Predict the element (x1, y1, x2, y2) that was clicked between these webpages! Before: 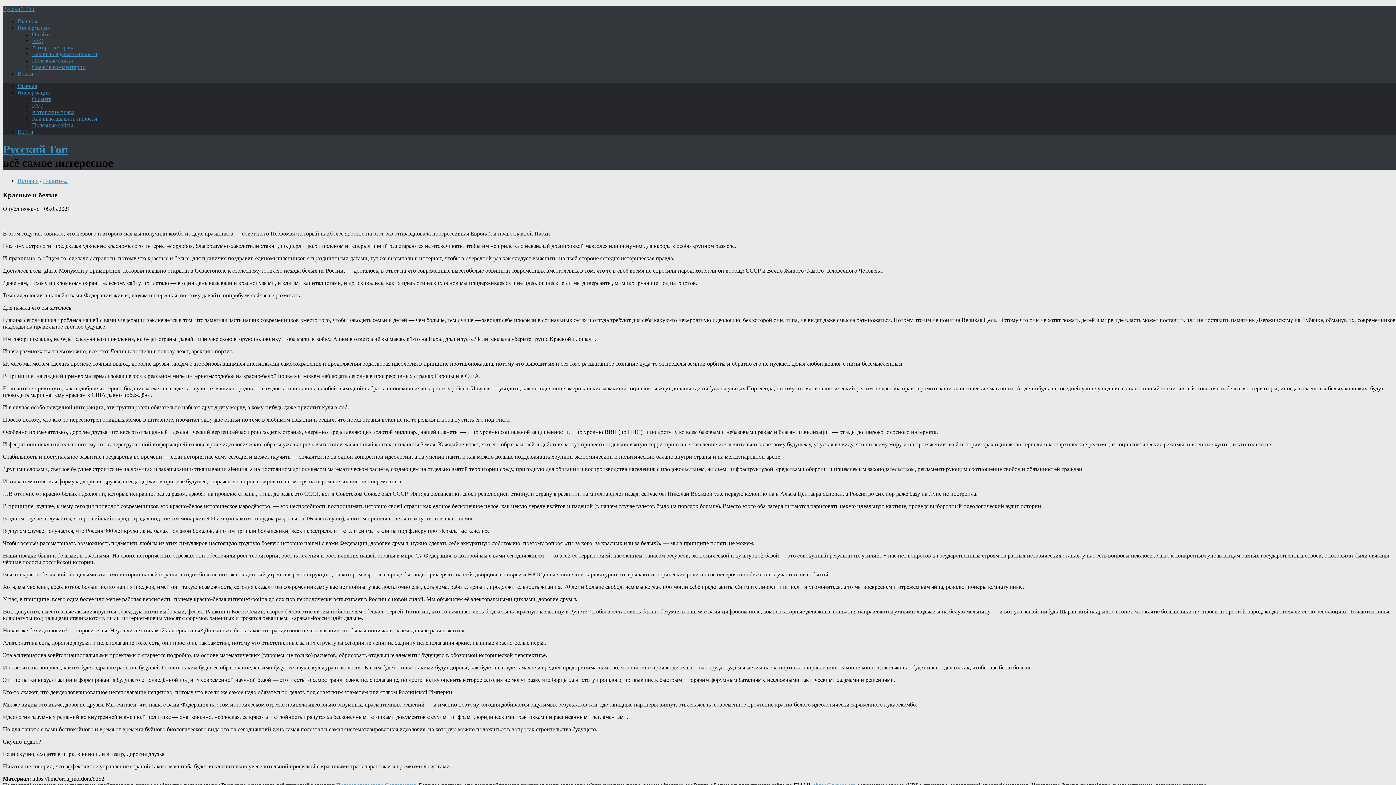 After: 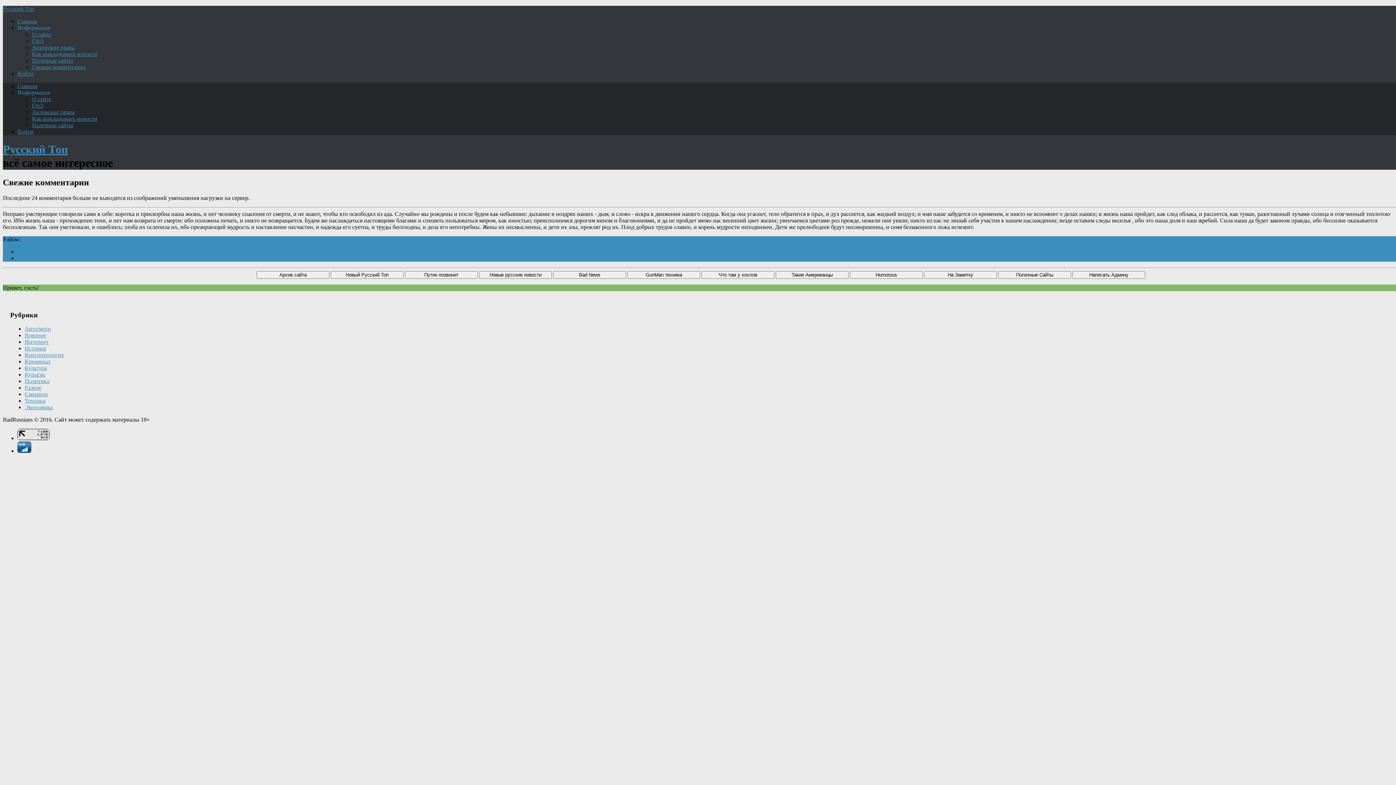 Action: bbox: (32, 64, 85, 70) label: Свежие комментарии